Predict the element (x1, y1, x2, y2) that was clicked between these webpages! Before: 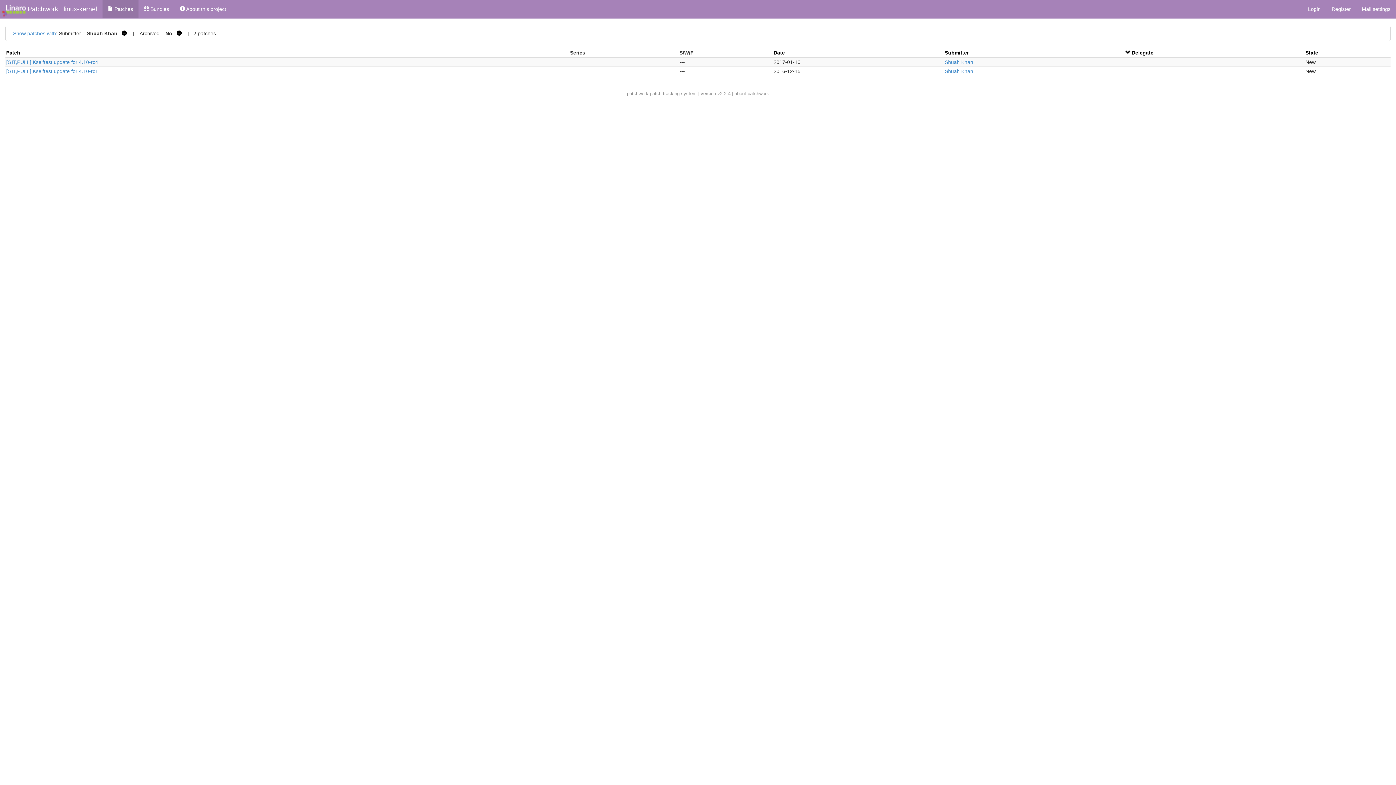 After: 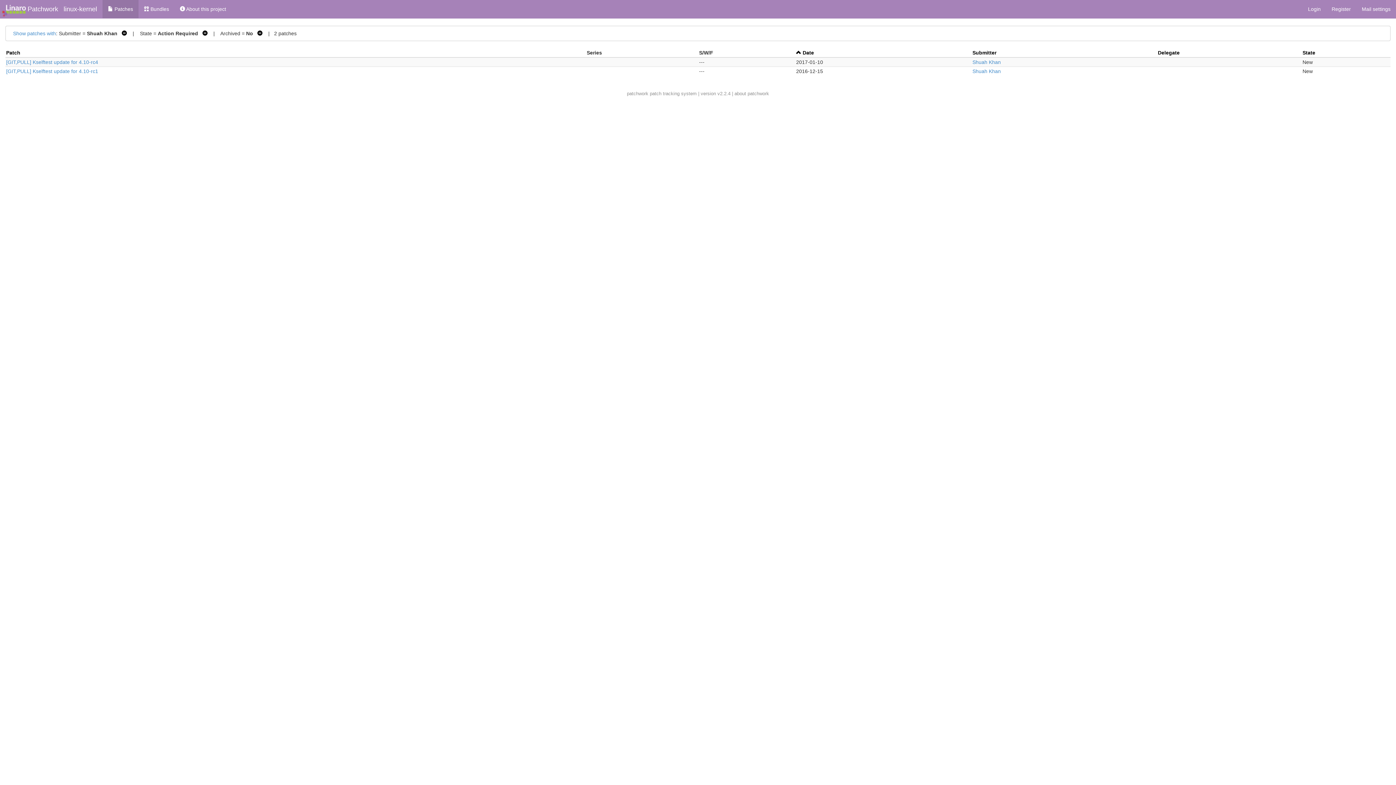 Action: label: Shuah Khan bbox: (945, 59, 973, 65)